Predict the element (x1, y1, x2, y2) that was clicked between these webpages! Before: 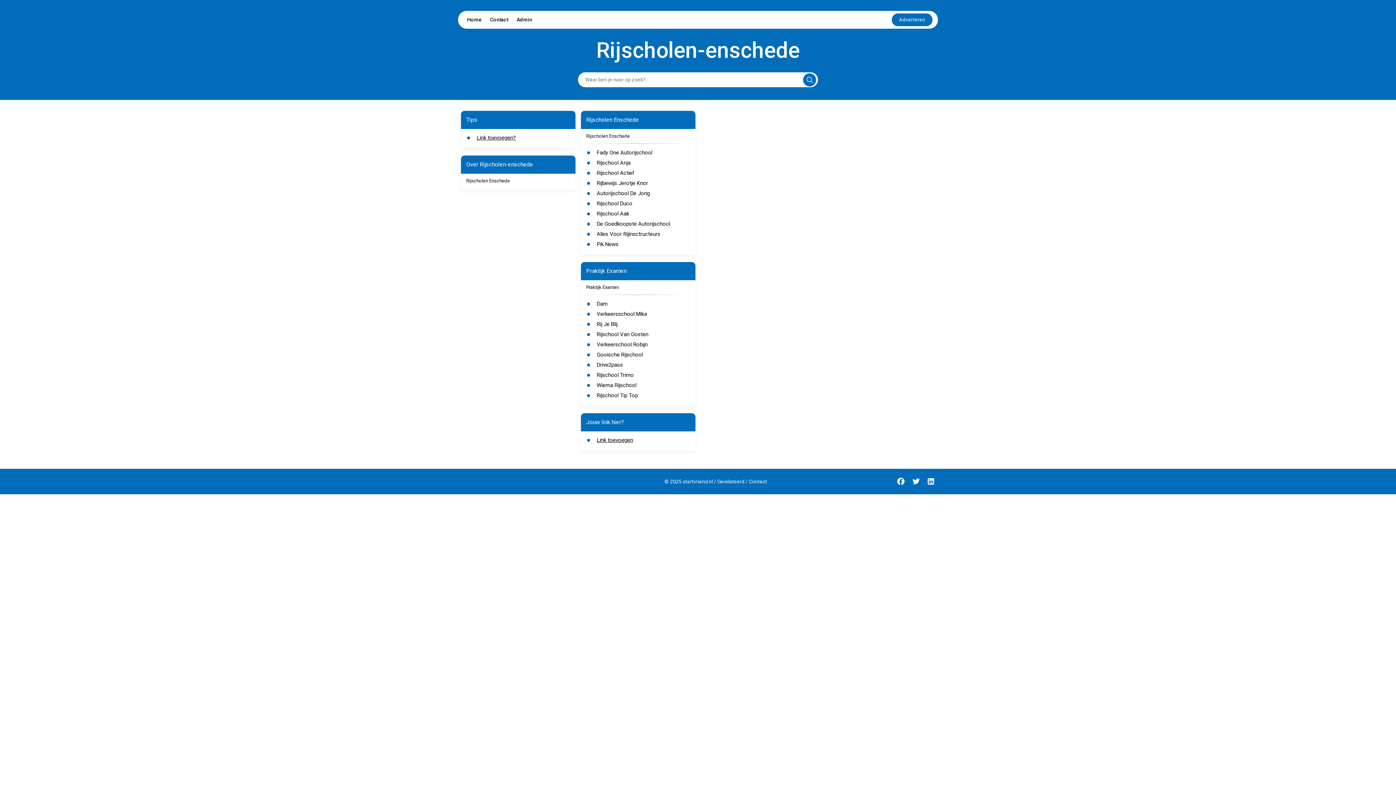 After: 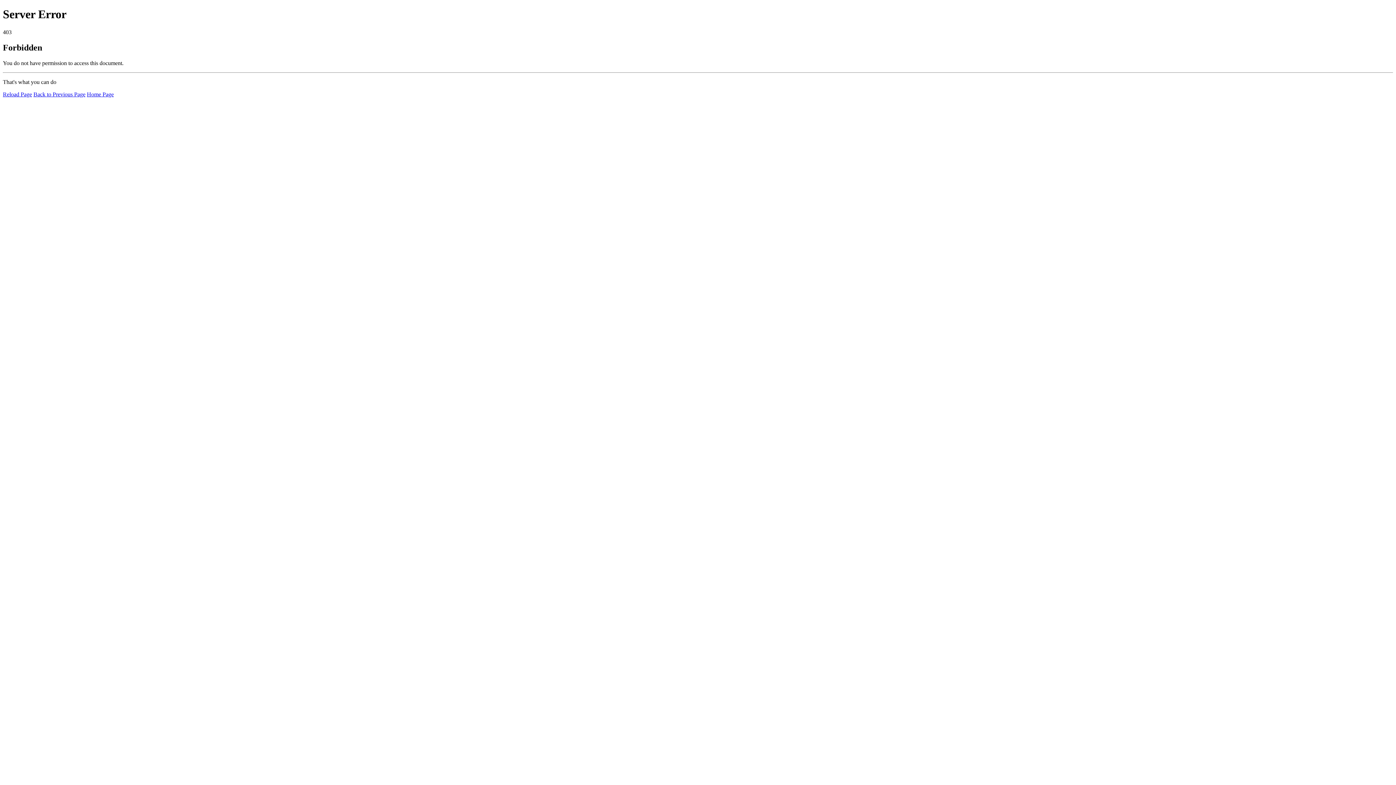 Action: label: Admin bbox: (516, 16, 532, 22)